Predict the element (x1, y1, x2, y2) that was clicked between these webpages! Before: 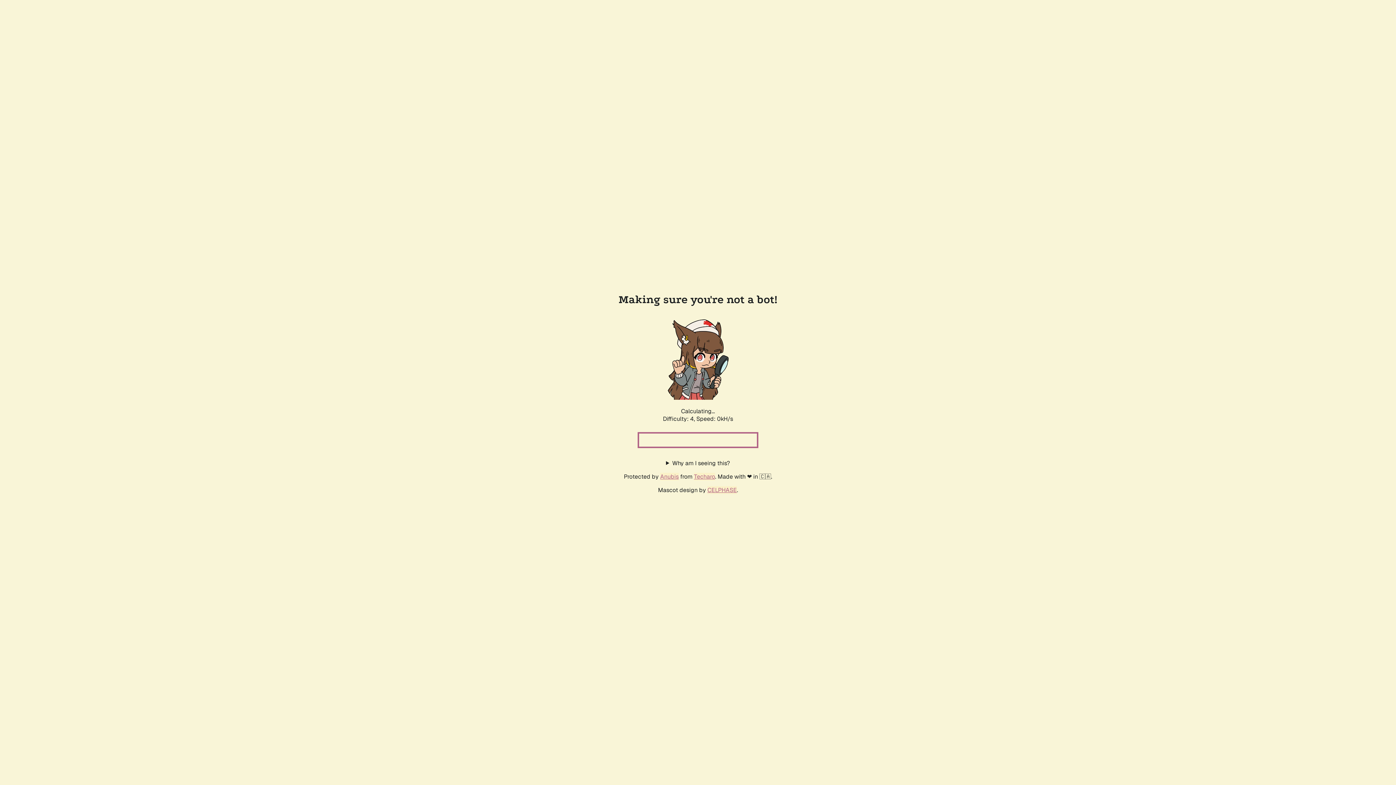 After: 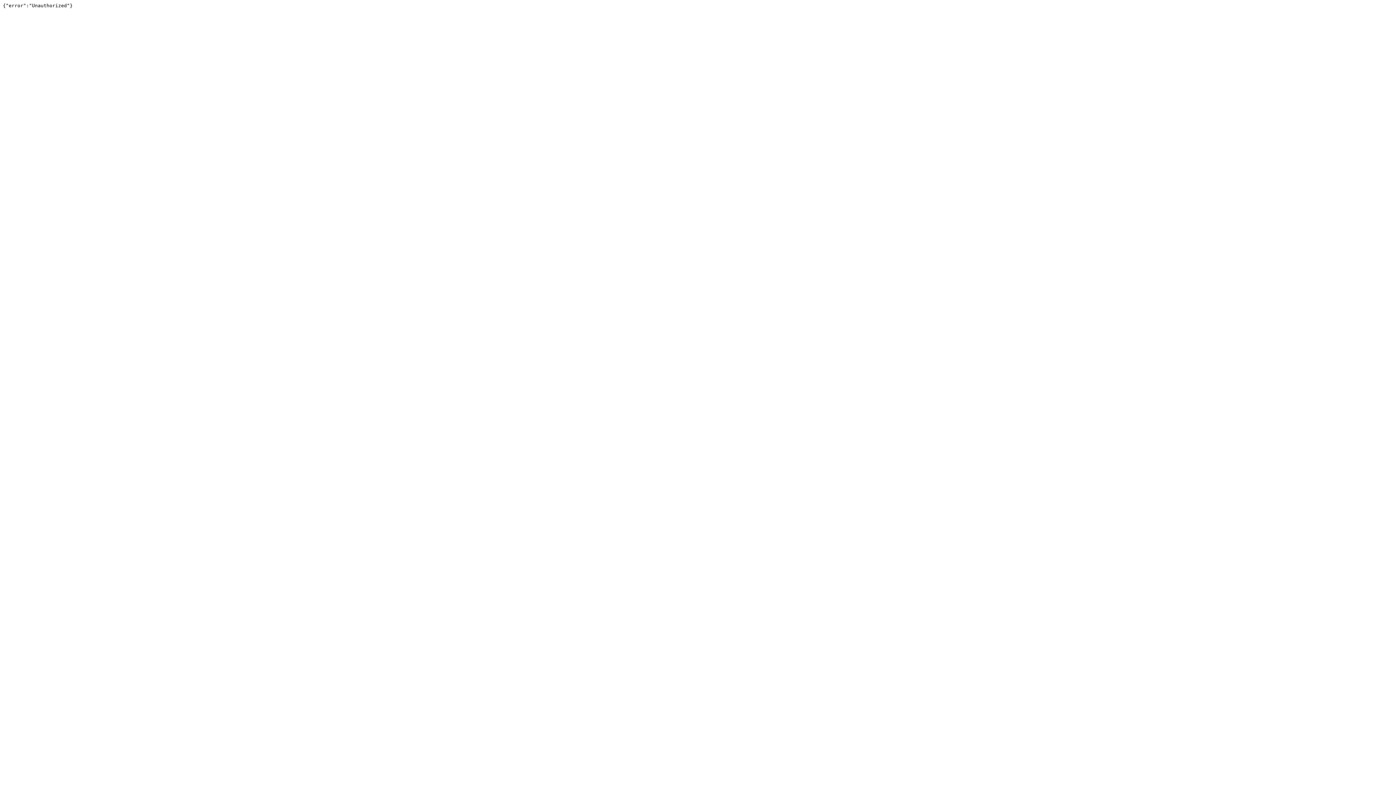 Action: label: Techaro bbox: (694, 472, 715, 480)